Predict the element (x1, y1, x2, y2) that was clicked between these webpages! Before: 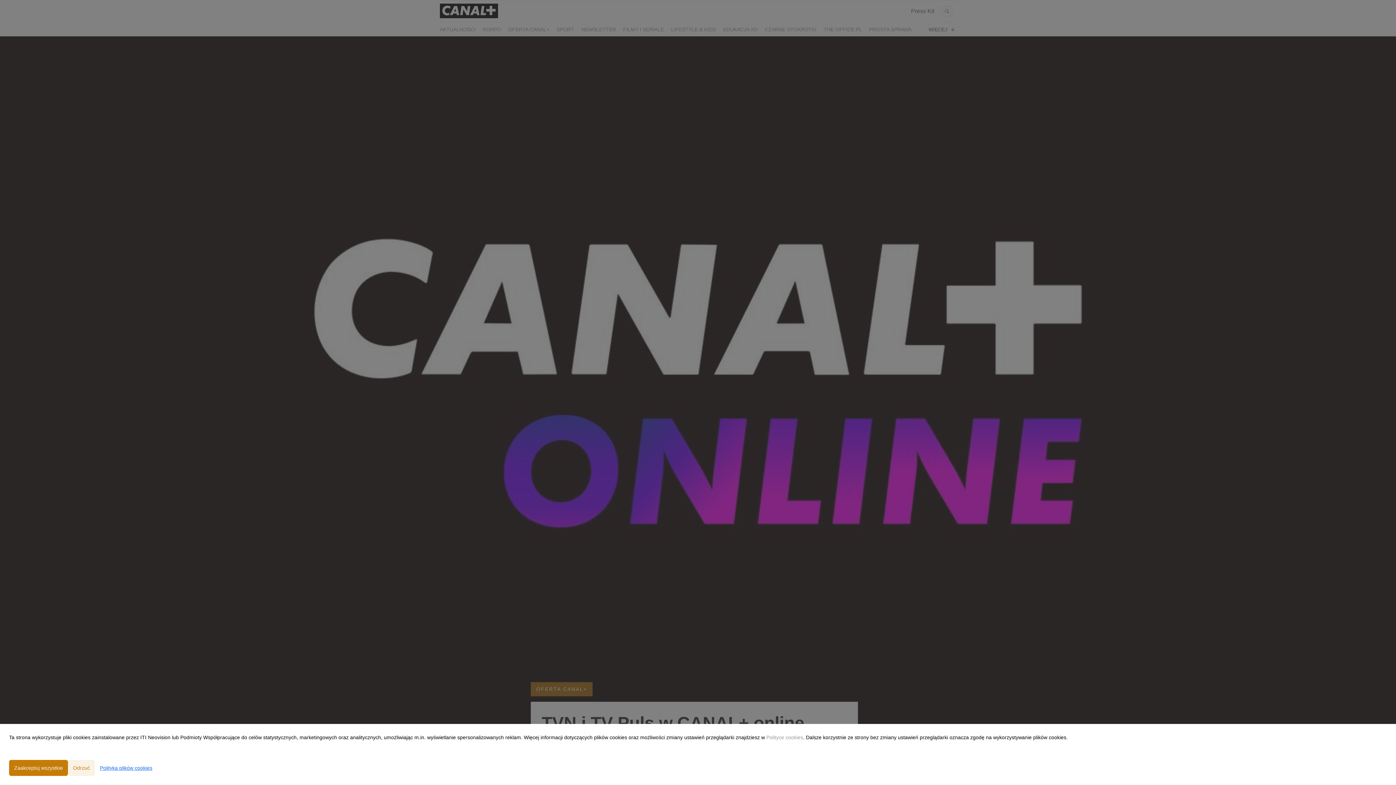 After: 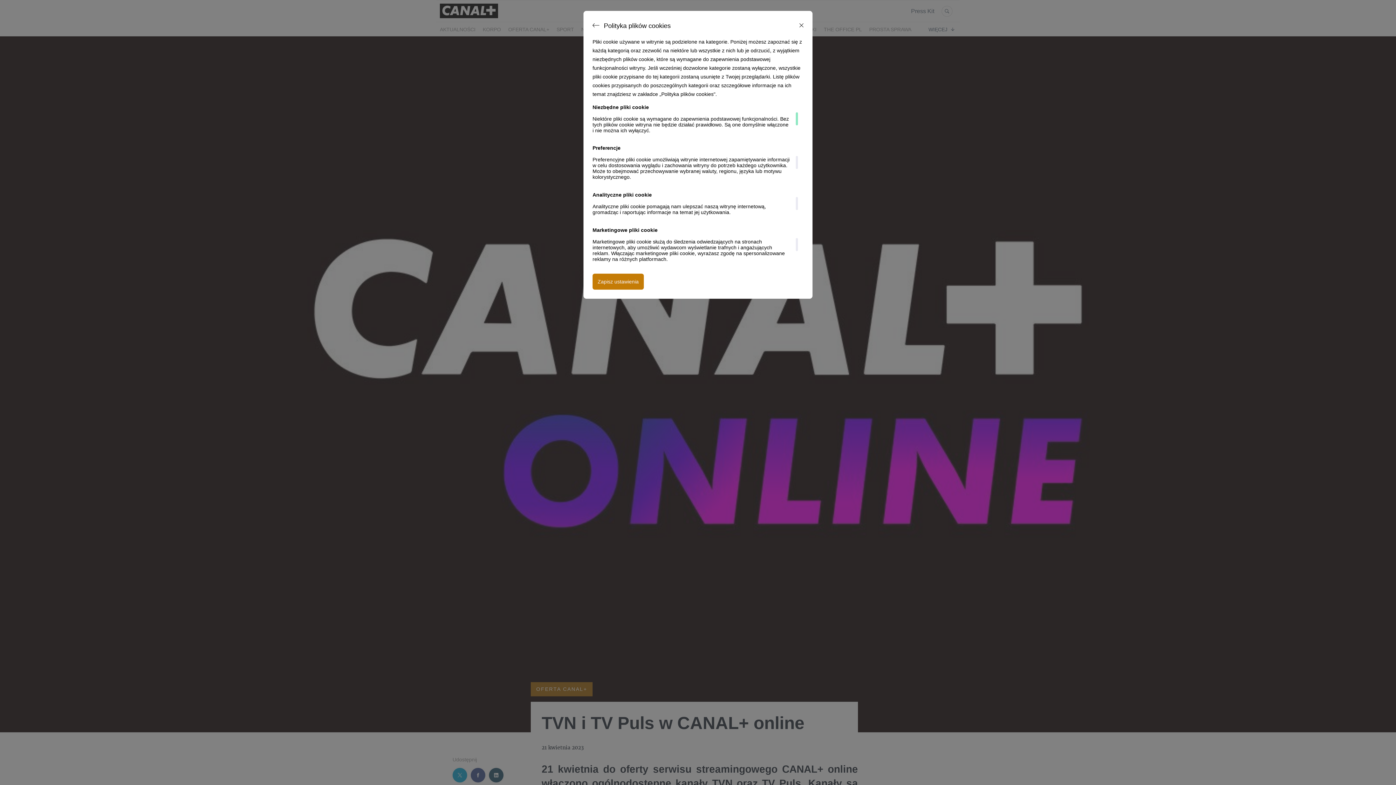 Action: bbox: (94, 760, 157, 776) label: Polityka plików cookies